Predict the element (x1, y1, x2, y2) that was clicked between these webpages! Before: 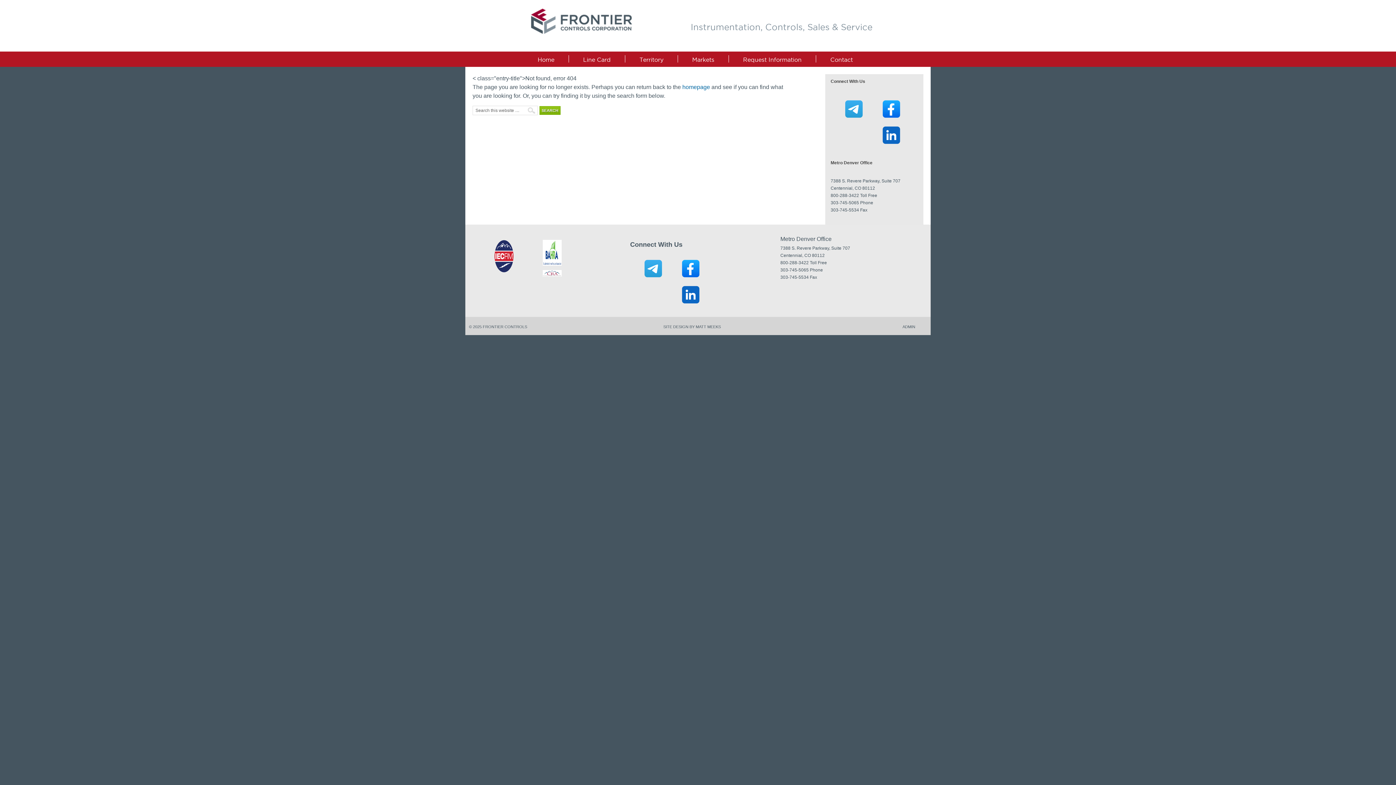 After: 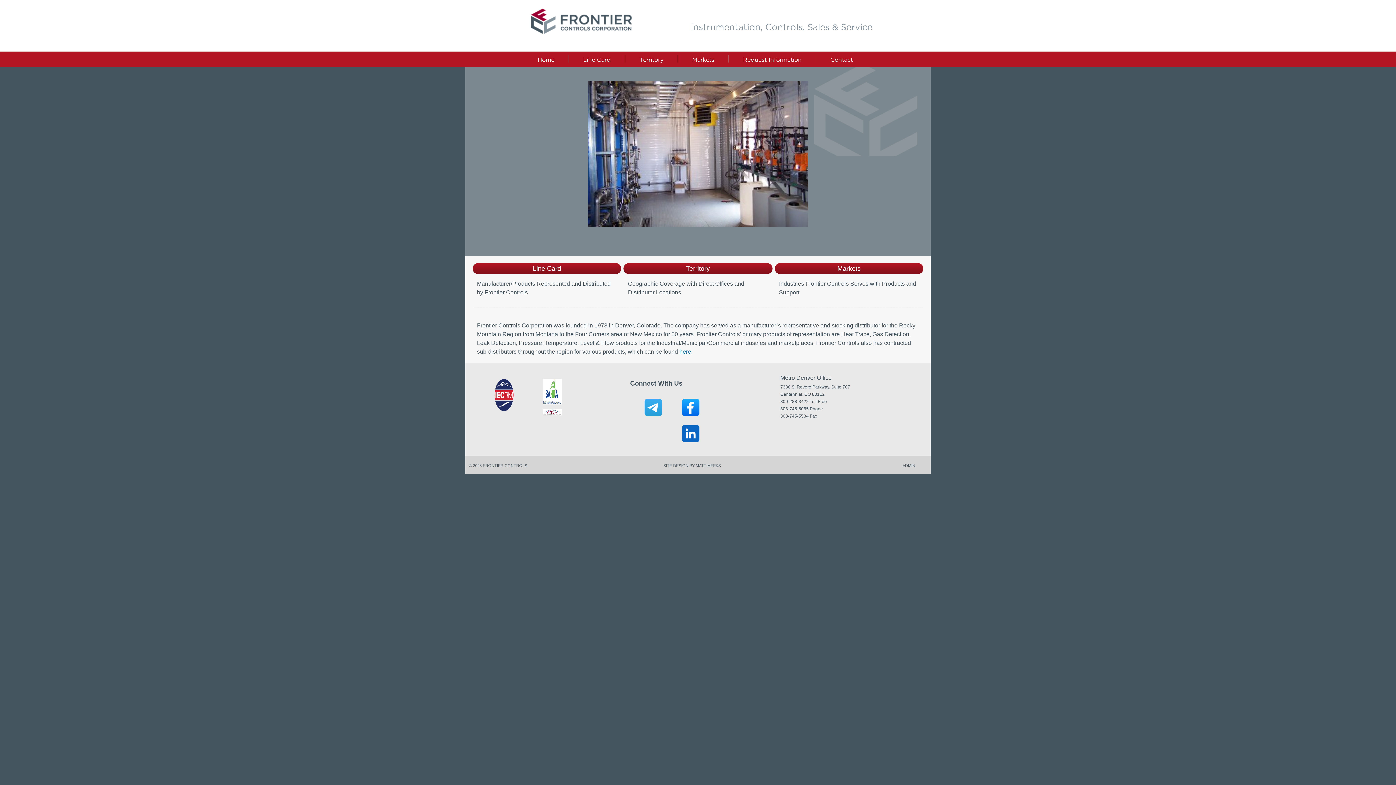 Action: label: Home bbox: (537, 55, 554, 64)